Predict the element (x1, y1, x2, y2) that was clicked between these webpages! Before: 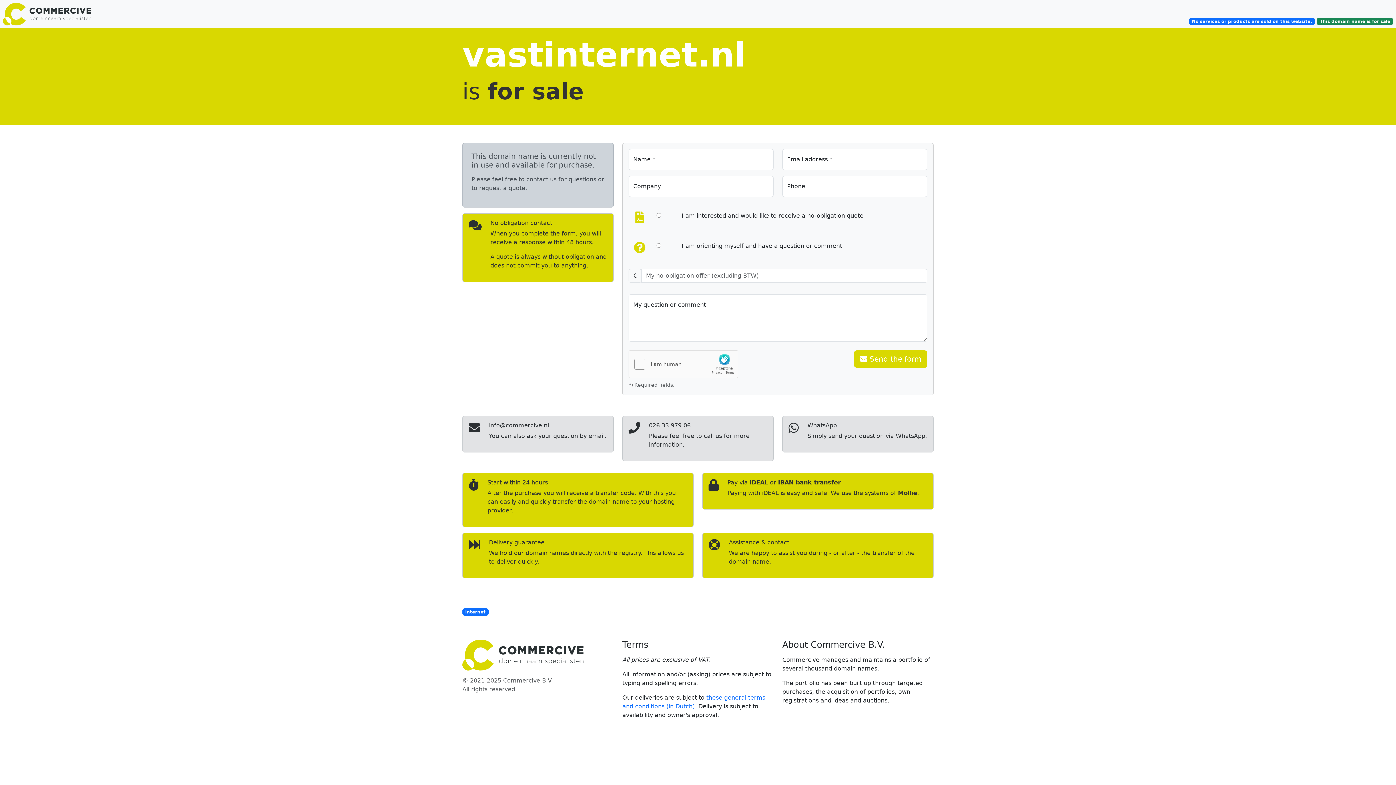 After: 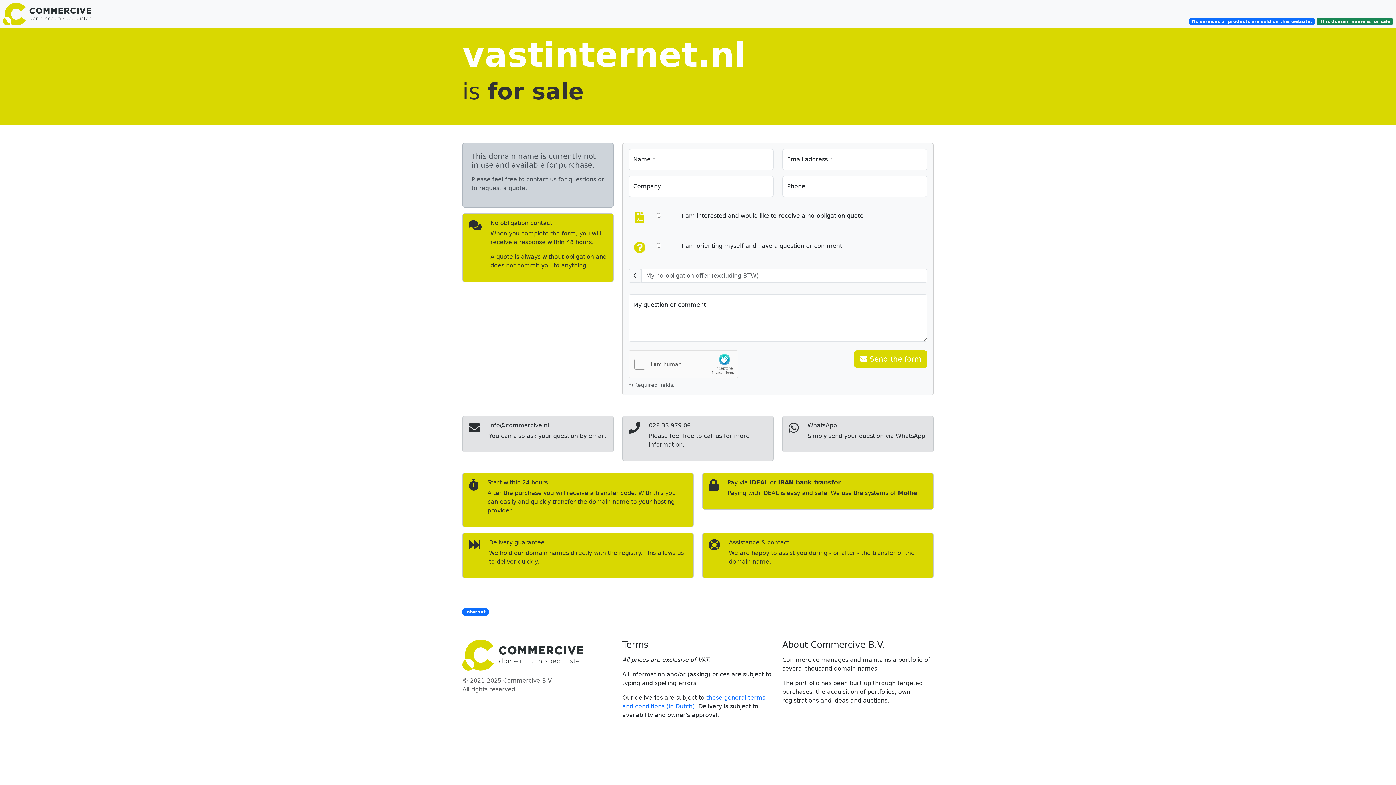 Action: bbox: (0, 2, 116, 25)